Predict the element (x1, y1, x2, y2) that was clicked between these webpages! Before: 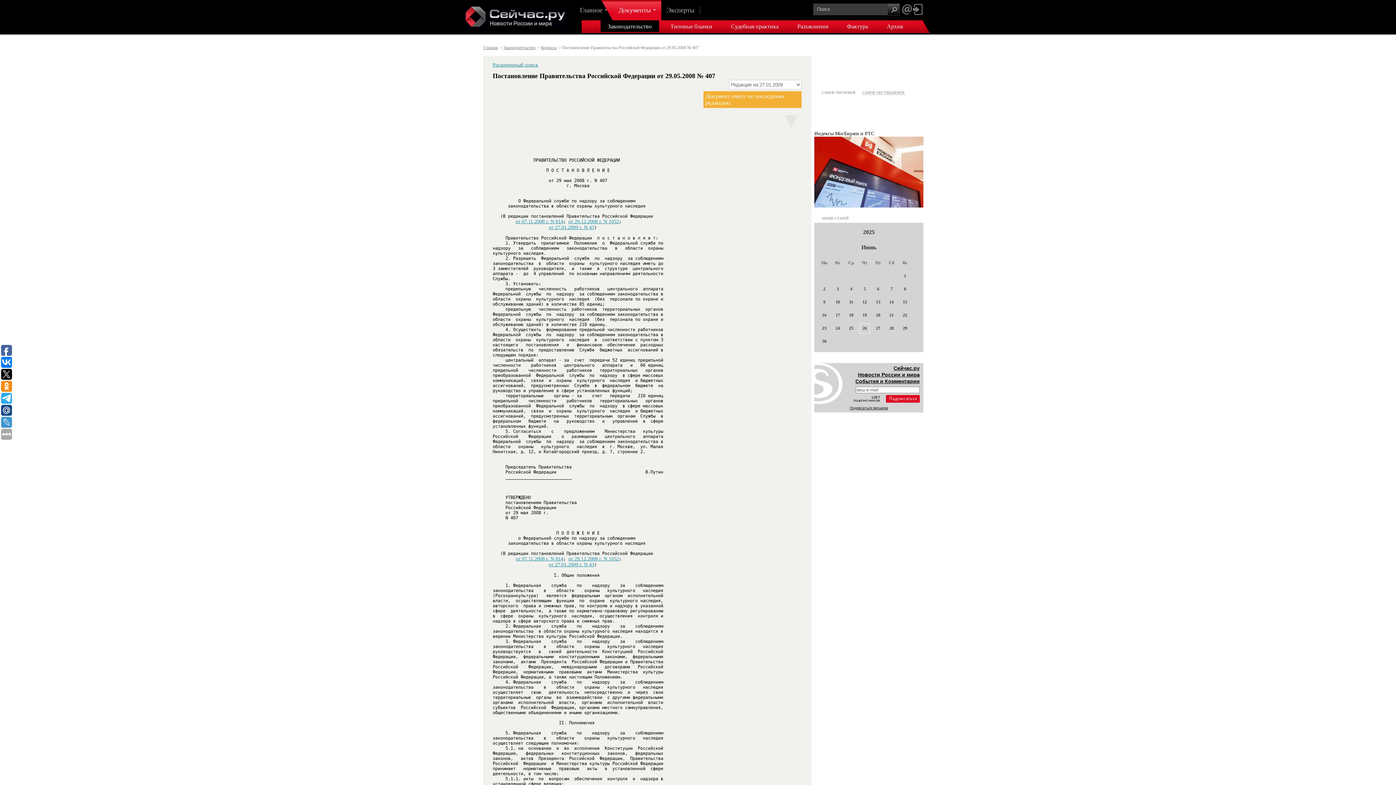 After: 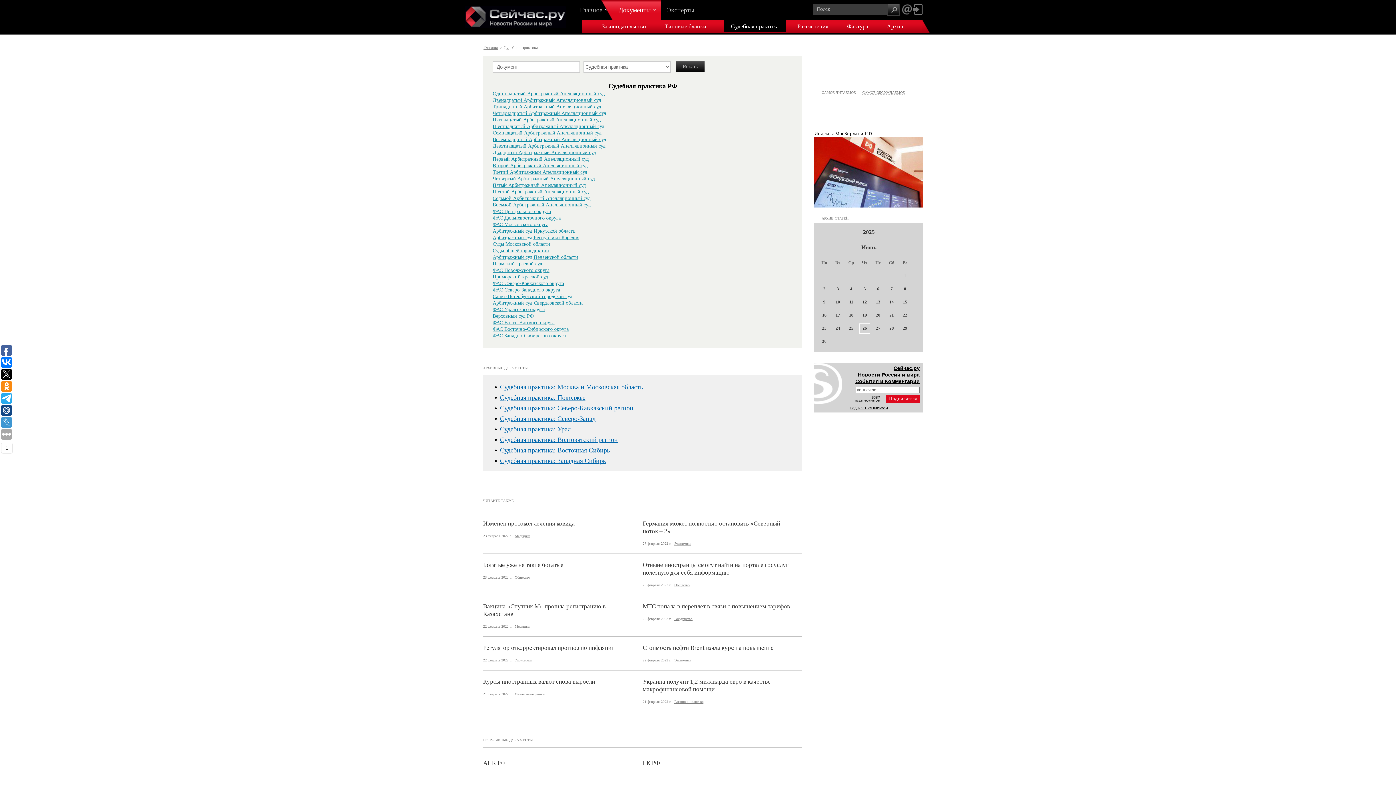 Action: bbox: (729, 20, 780, 32) label: Судебная практика